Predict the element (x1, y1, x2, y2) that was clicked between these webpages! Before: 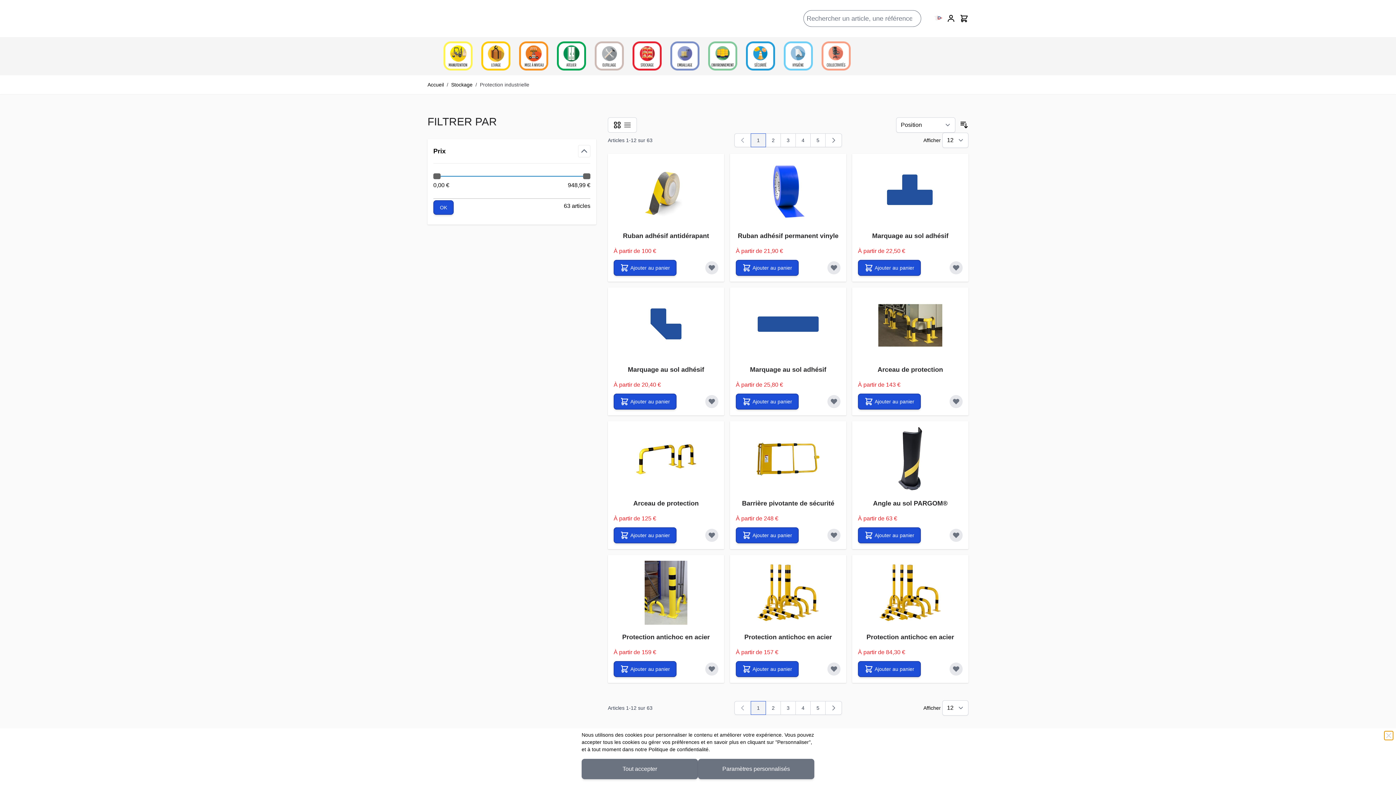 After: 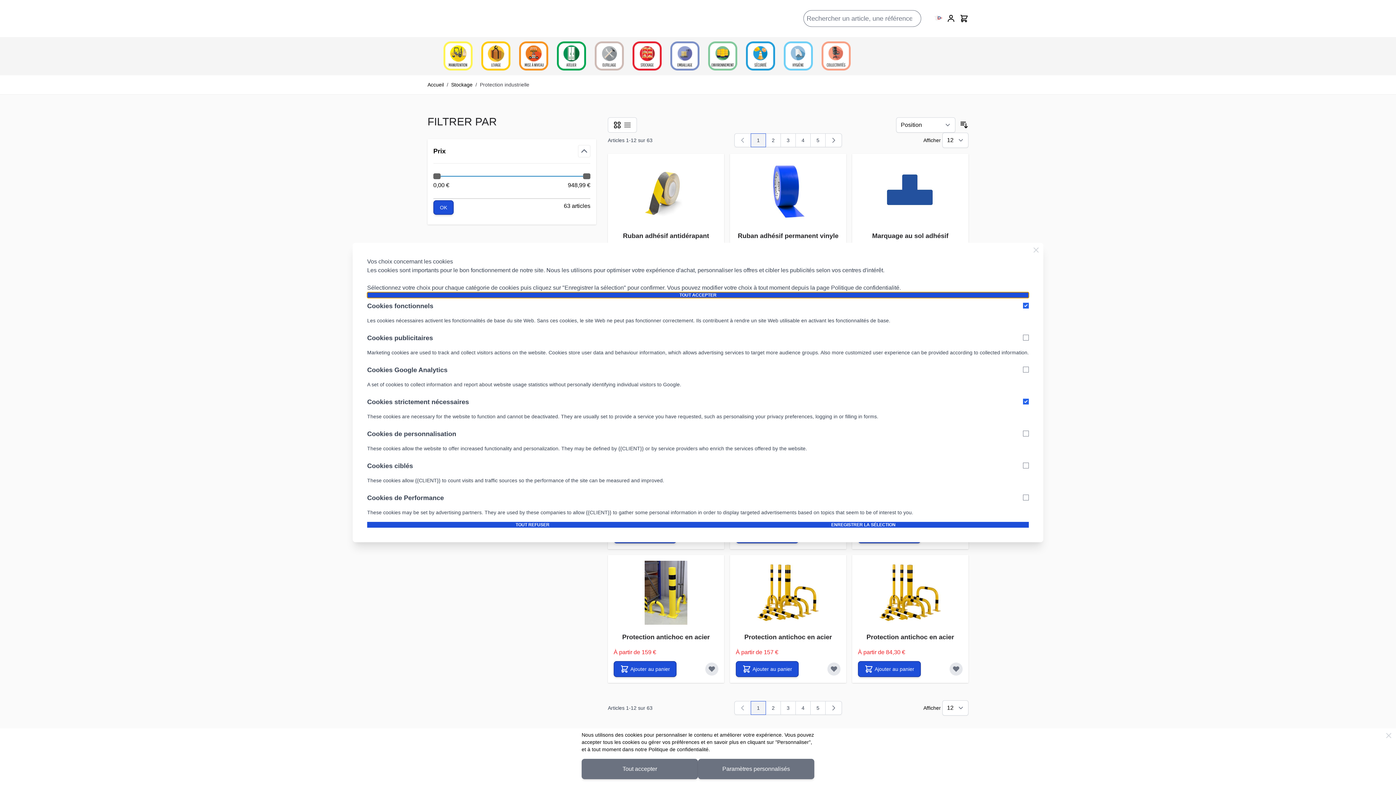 Action: bbox: (698, 759, 814, 779) label: Paramètres personnalisés